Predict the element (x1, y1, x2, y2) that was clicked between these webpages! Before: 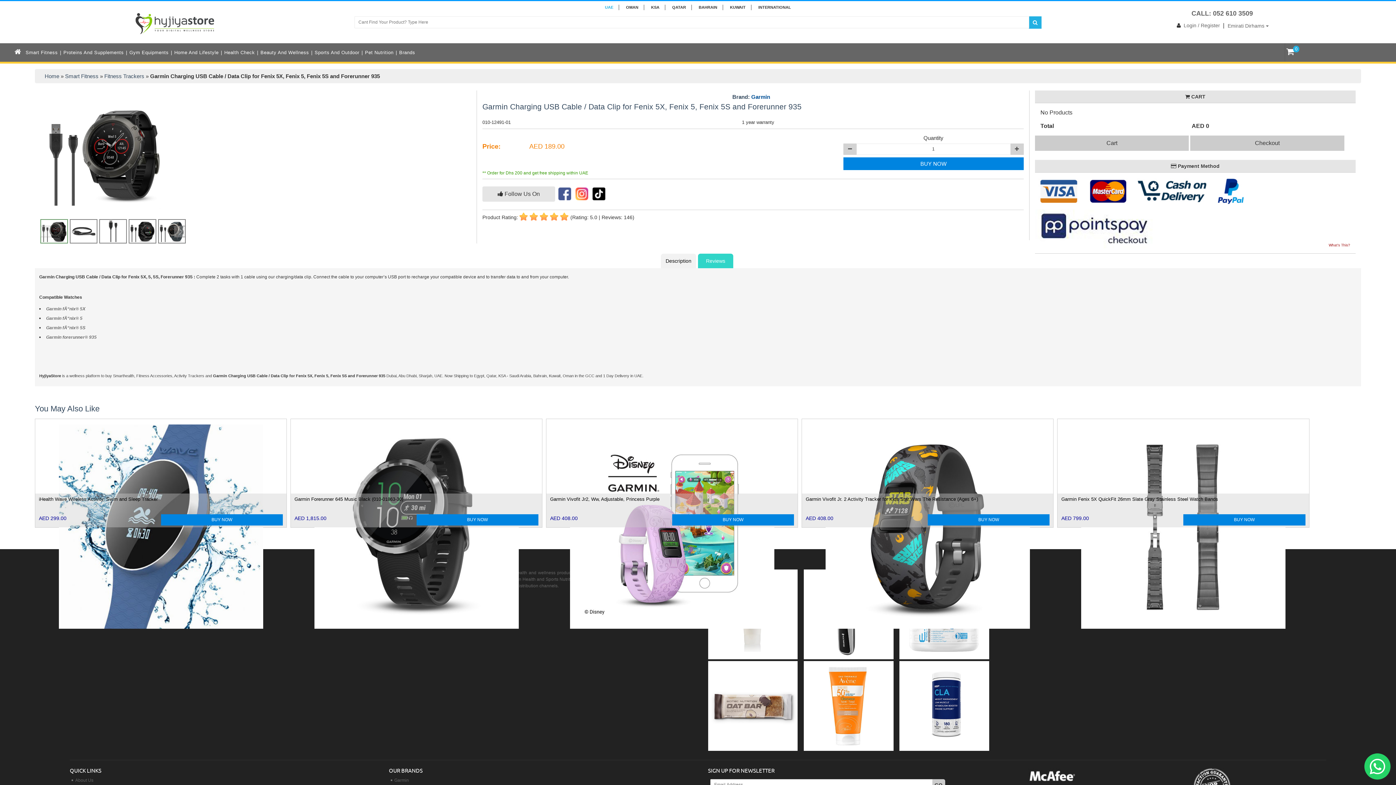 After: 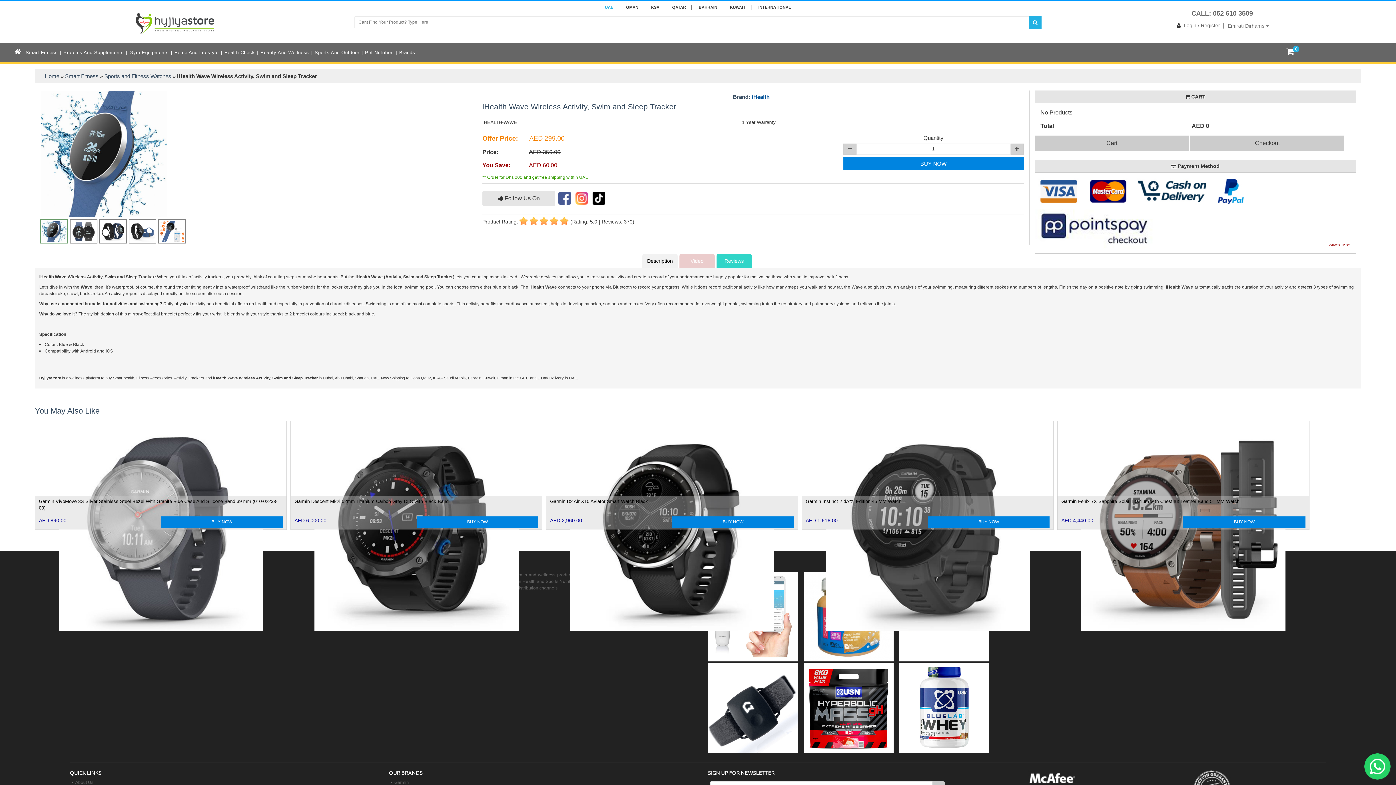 Action: bbox: (38, 496, 282, 511) label: iHealth Wave Wireless Activity, Swim and Sleep Tracker